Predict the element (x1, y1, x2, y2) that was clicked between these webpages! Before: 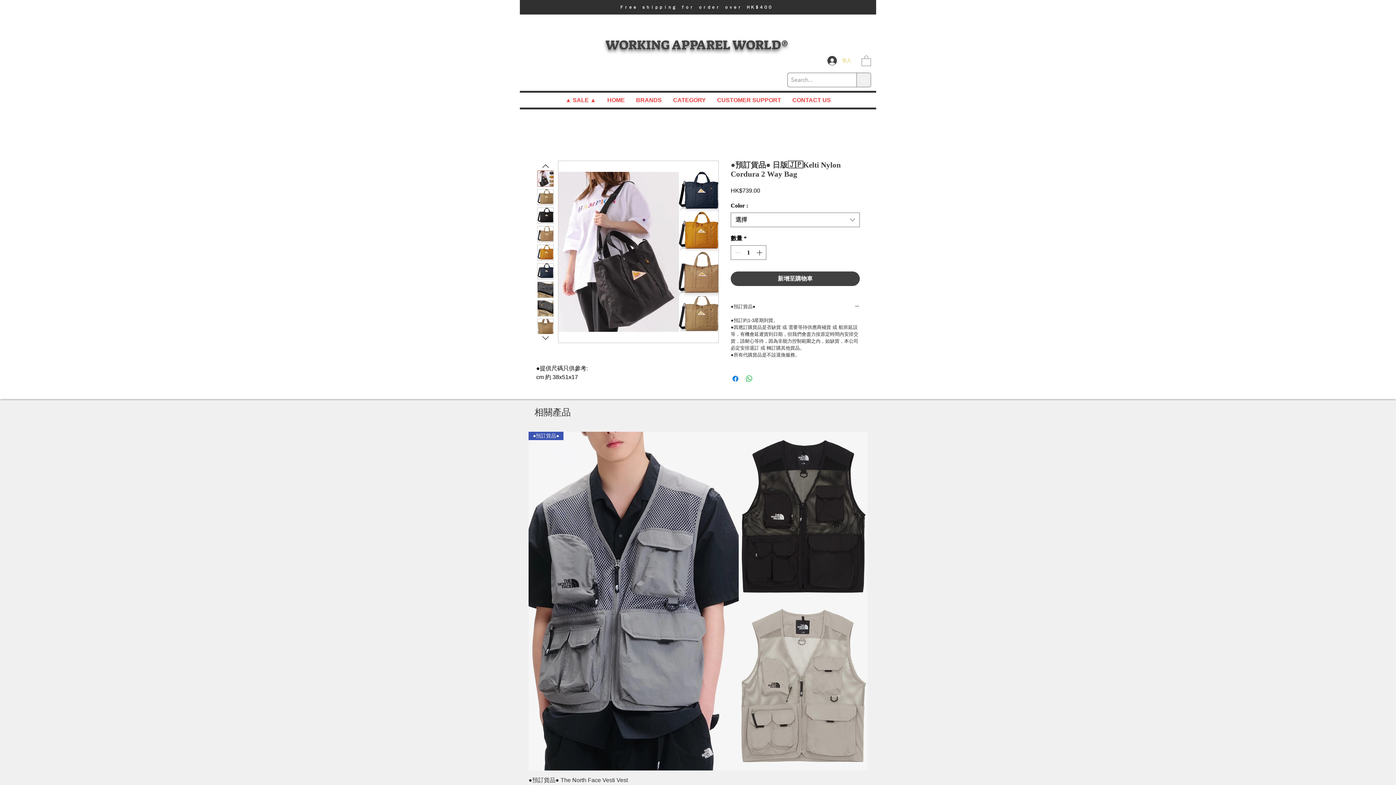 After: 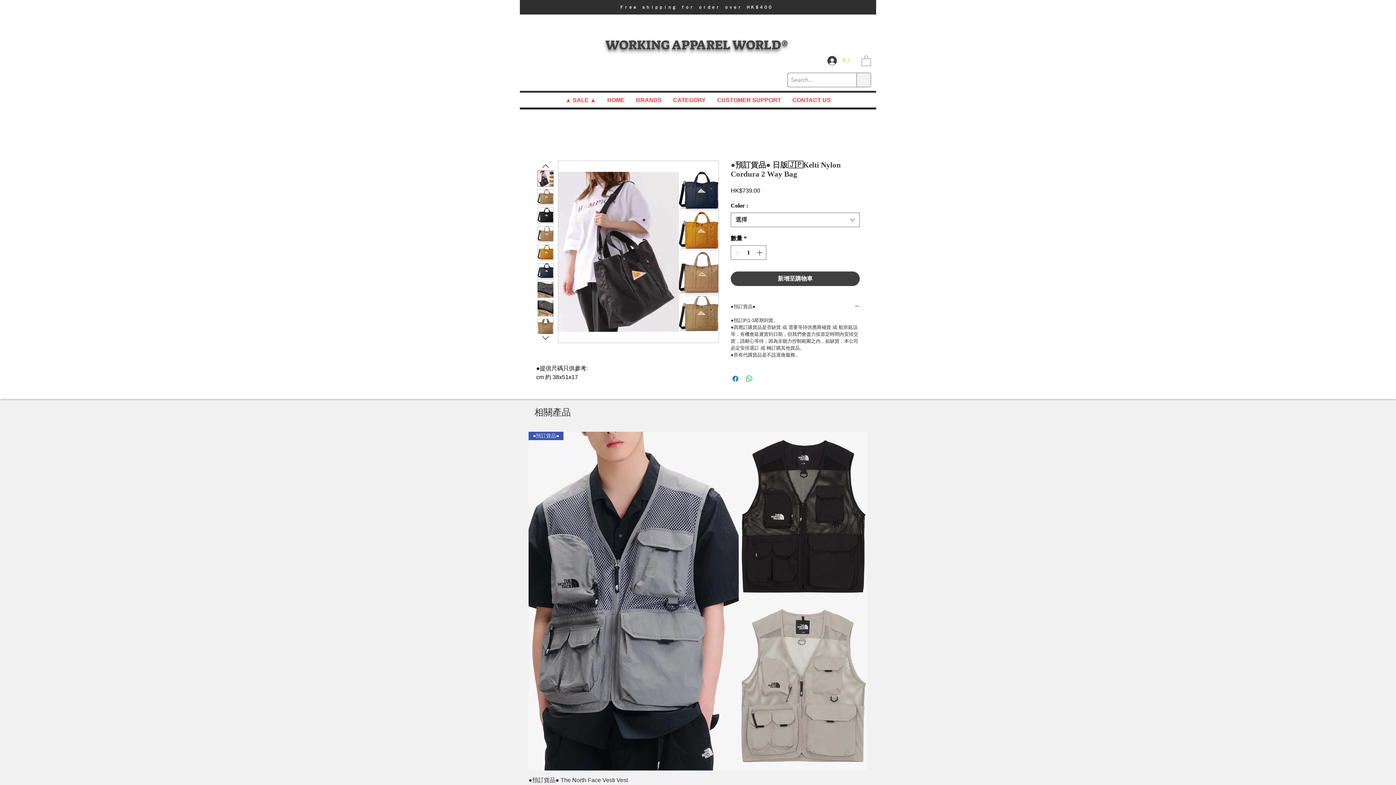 Action: bbox: (520, 107, 876, 109)